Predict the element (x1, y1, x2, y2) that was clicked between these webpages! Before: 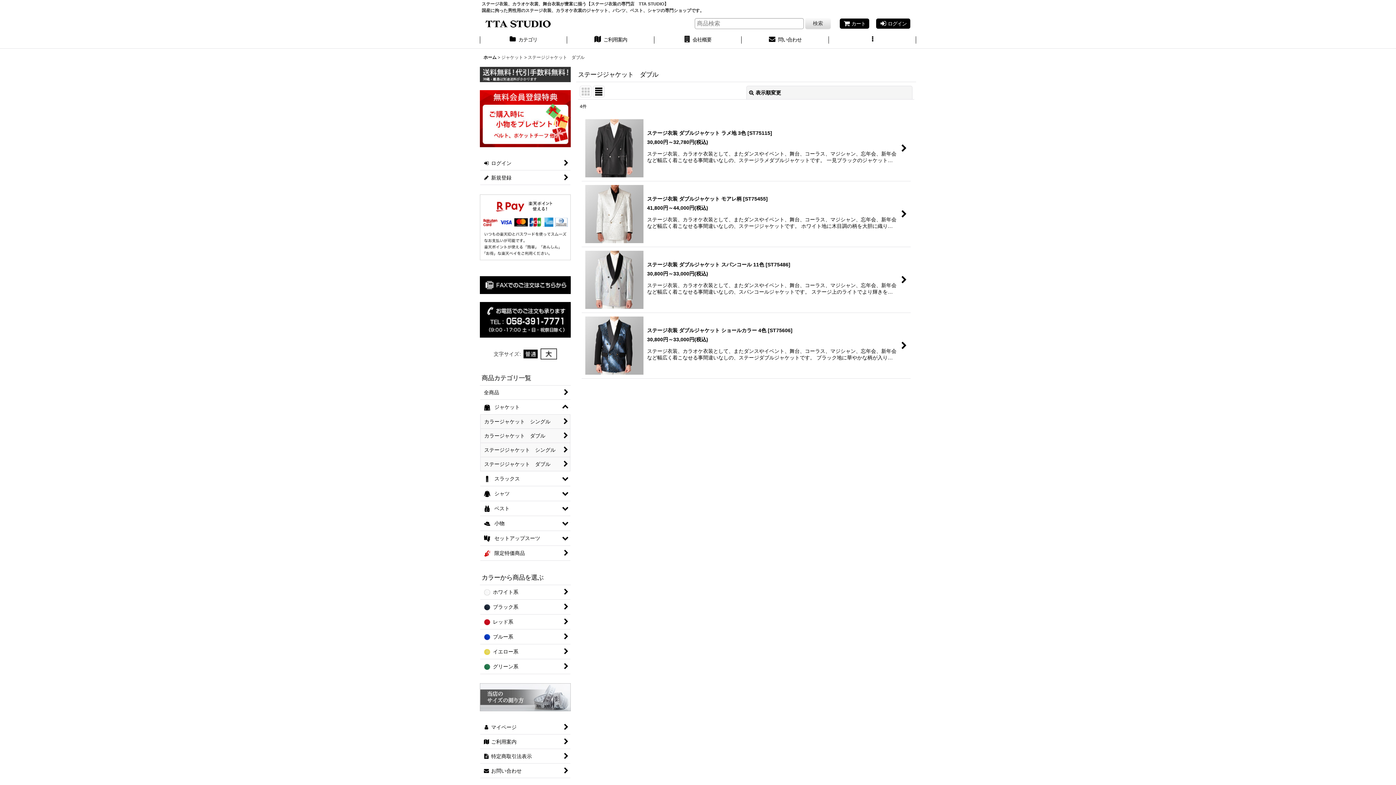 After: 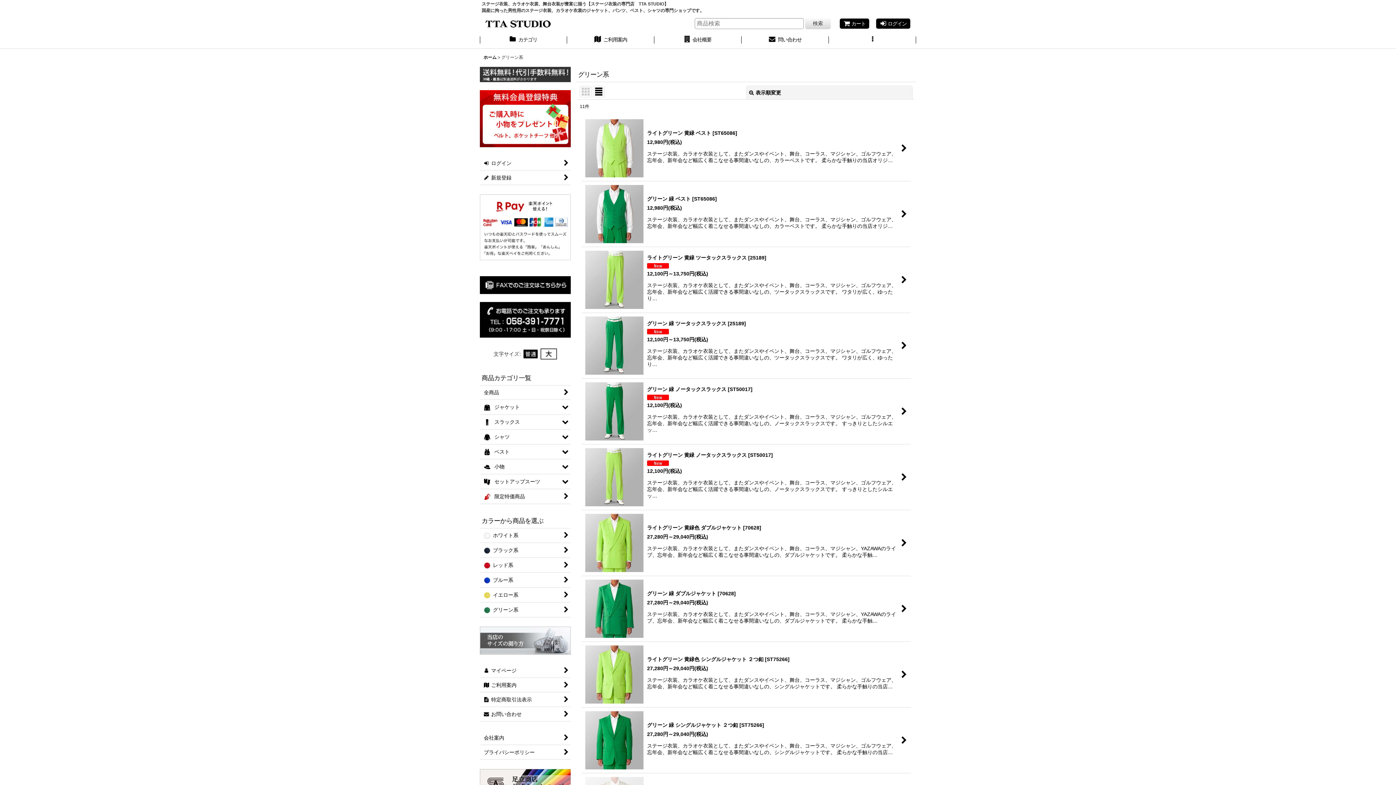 Action: bbox: (480, 659, 570, 674) label: グリーン系